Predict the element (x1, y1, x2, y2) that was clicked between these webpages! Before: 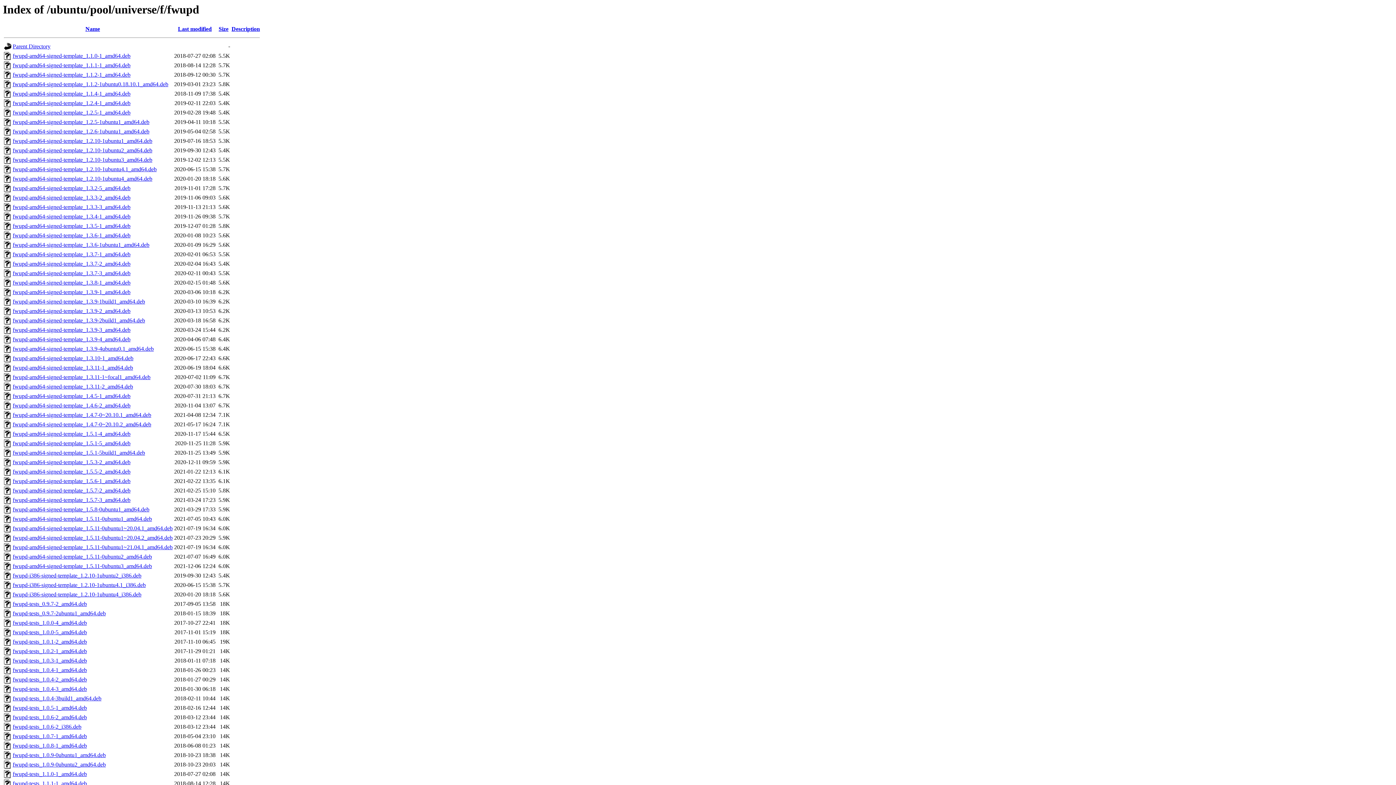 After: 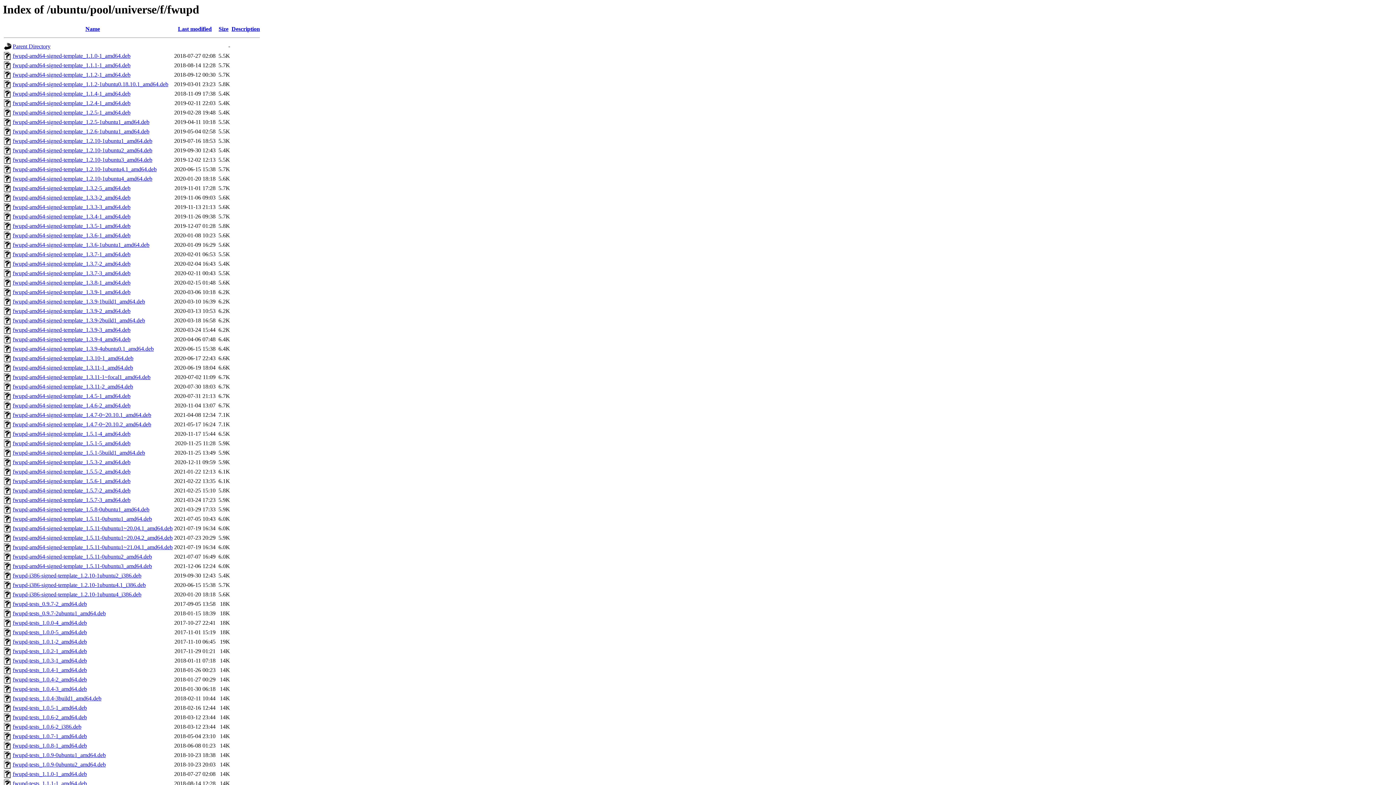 Action: label: fwupd-amd64-signed-template_1.5.11-0ubuntu1~20.04.1_amd64.deb bbox: (12, 525, 172, 531)